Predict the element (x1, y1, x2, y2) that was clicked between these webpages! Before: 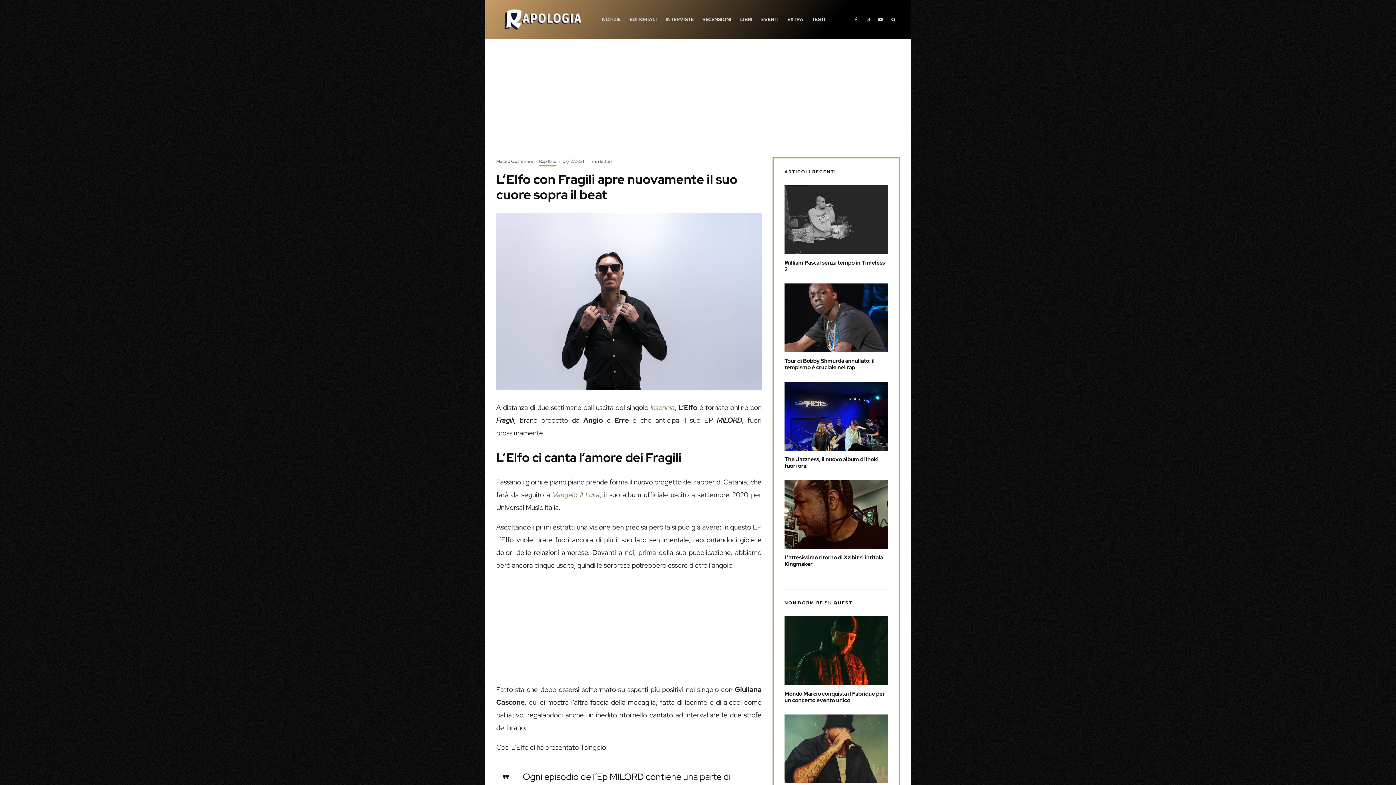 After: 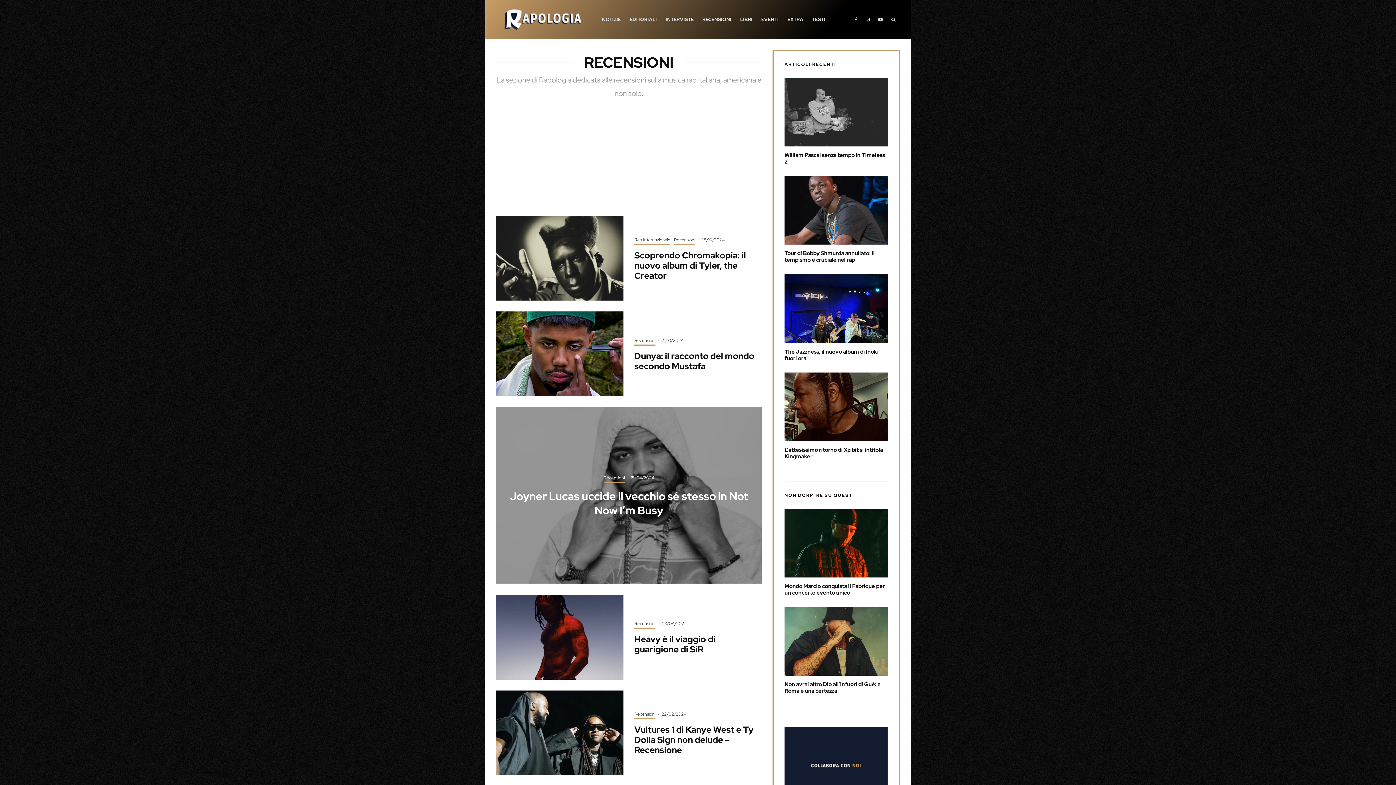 Action: label: RECENSIONI bbox: (698, 0, 736, 38)